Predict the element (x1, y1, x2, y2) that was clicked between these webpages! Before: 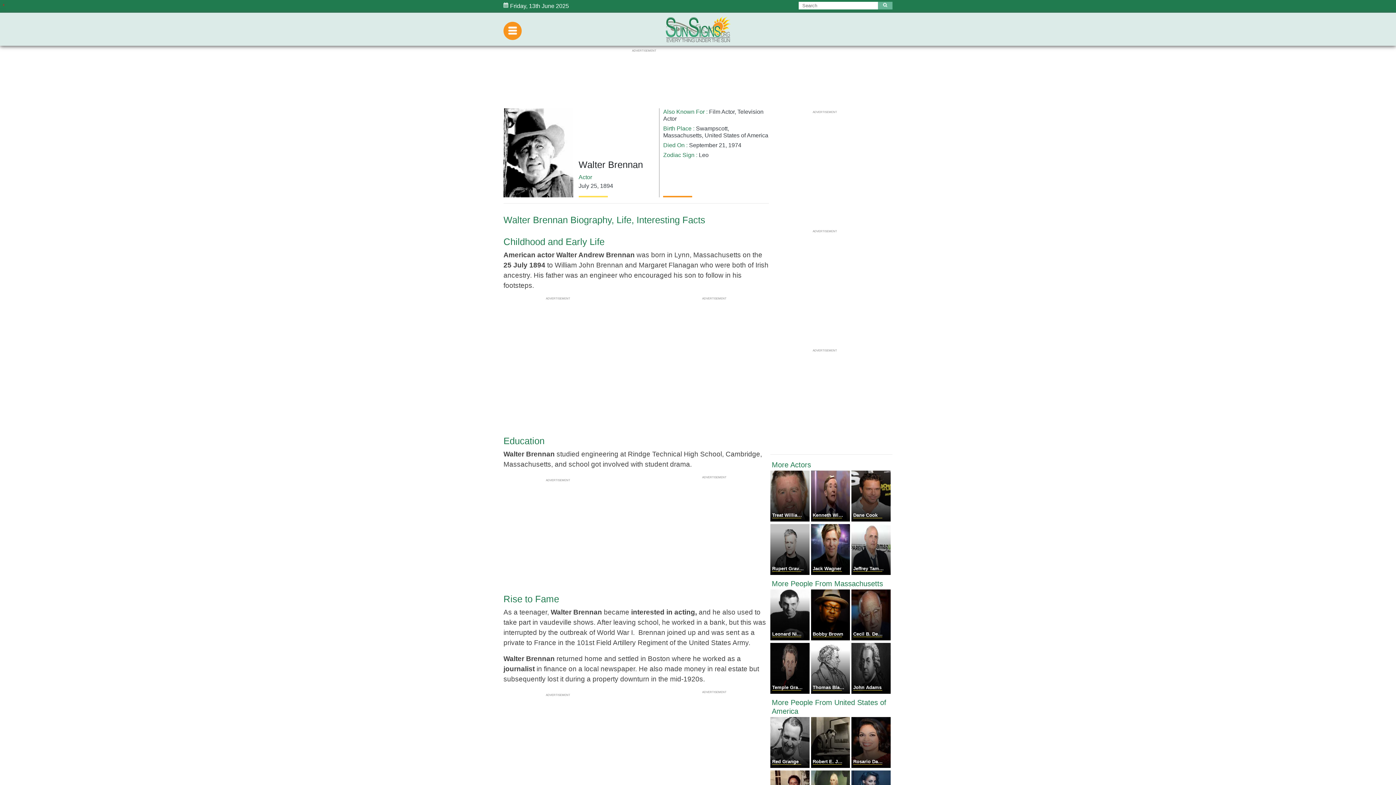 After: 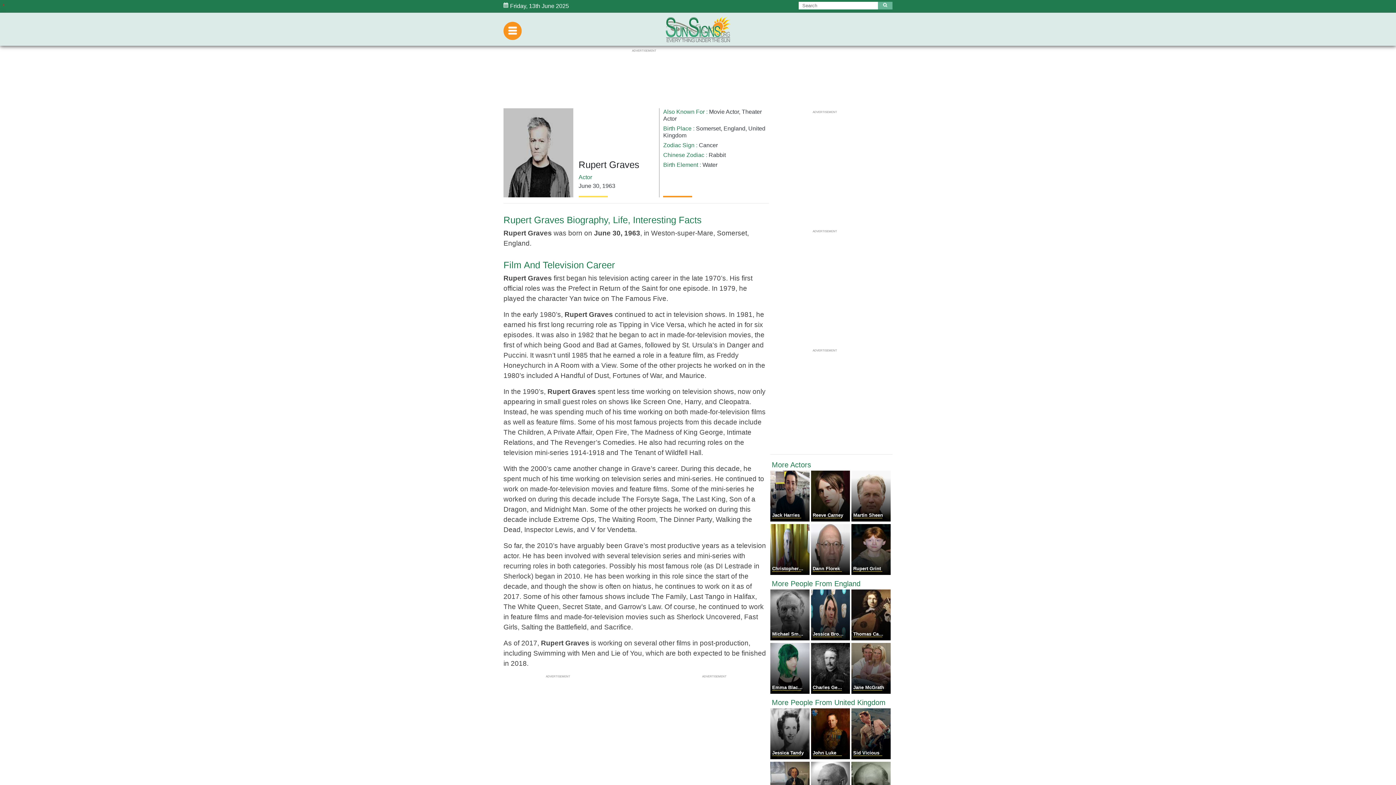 Action: label: Rupert Graves
  bbox: (770, 570, 811, 576)